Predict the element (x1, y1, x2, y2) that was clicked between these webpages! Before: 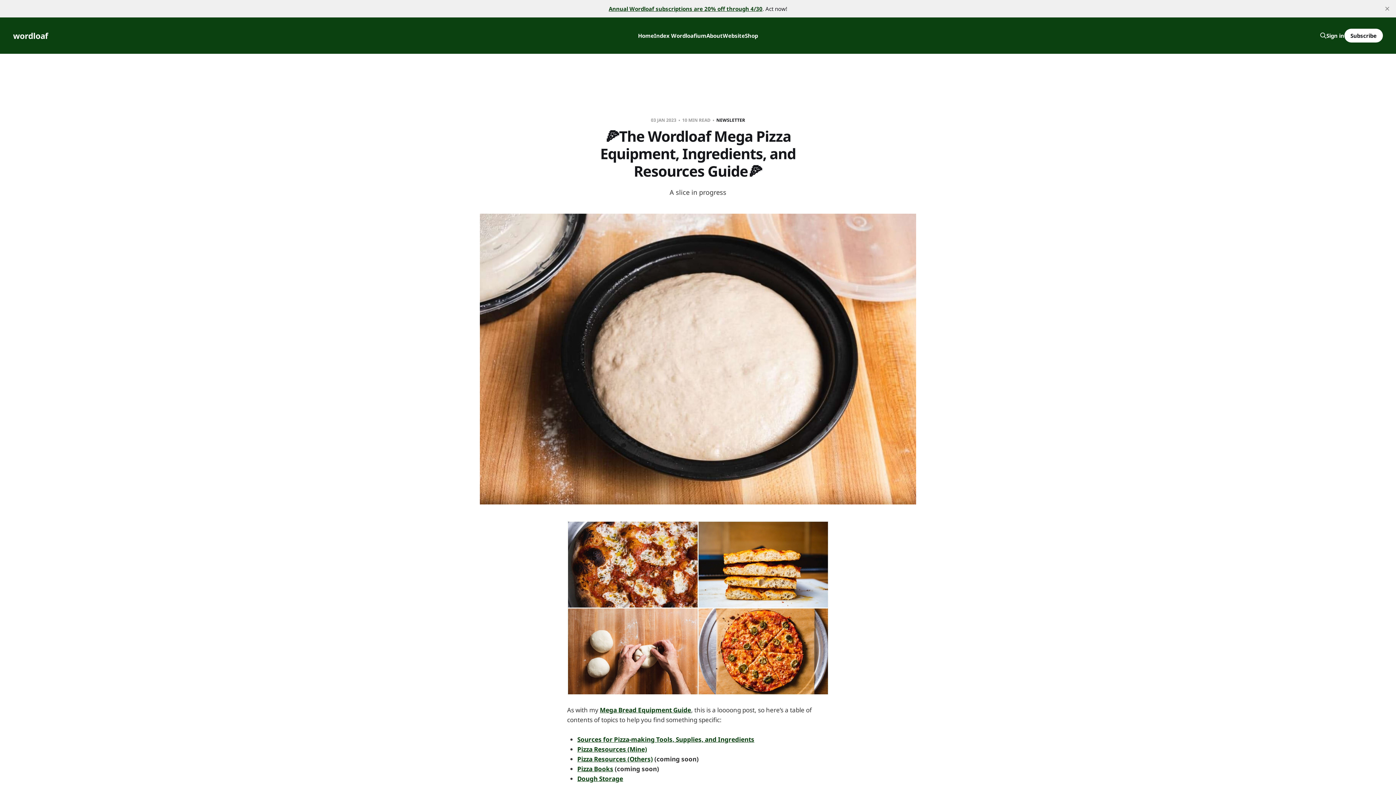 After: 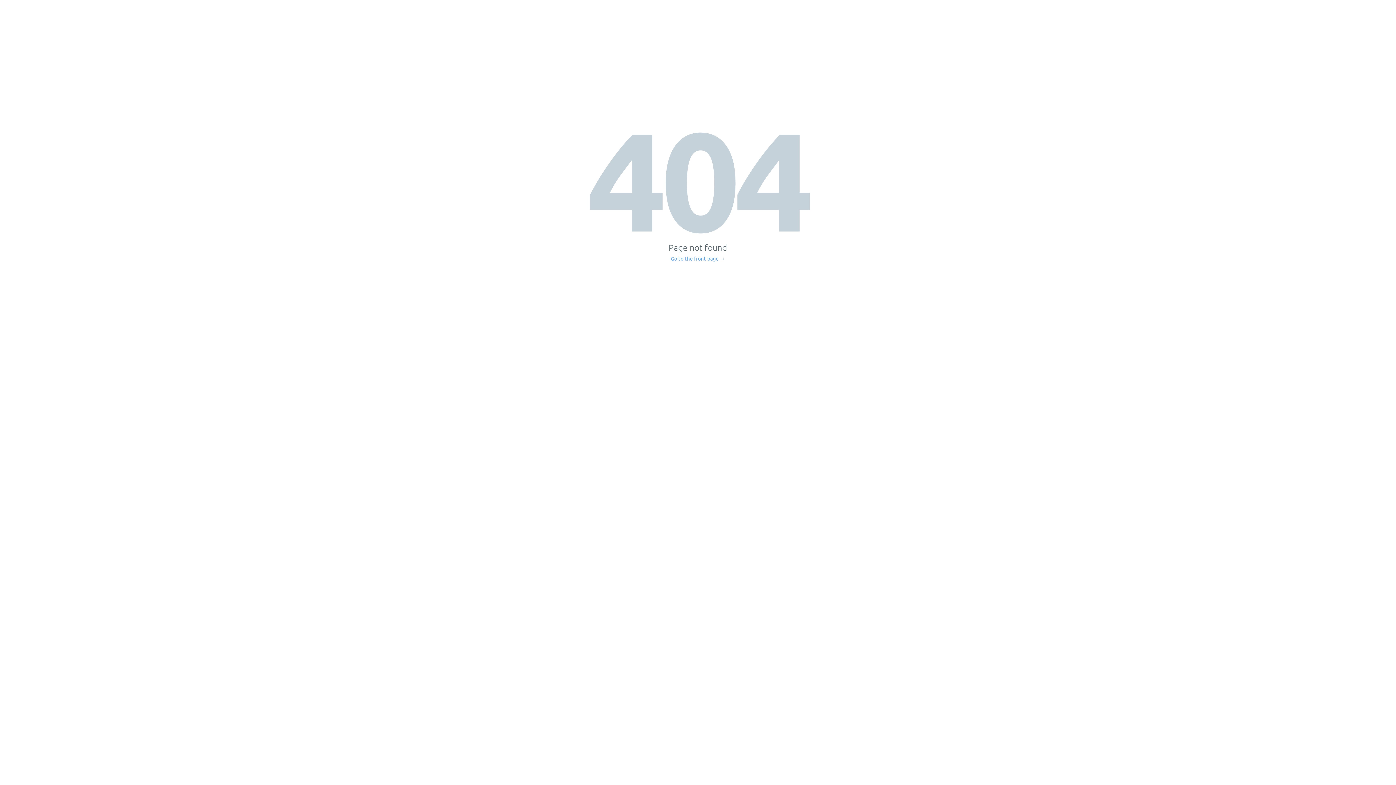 Action: bbox: (577, 745, 647, 753) label: Pizza Resources (Mine)